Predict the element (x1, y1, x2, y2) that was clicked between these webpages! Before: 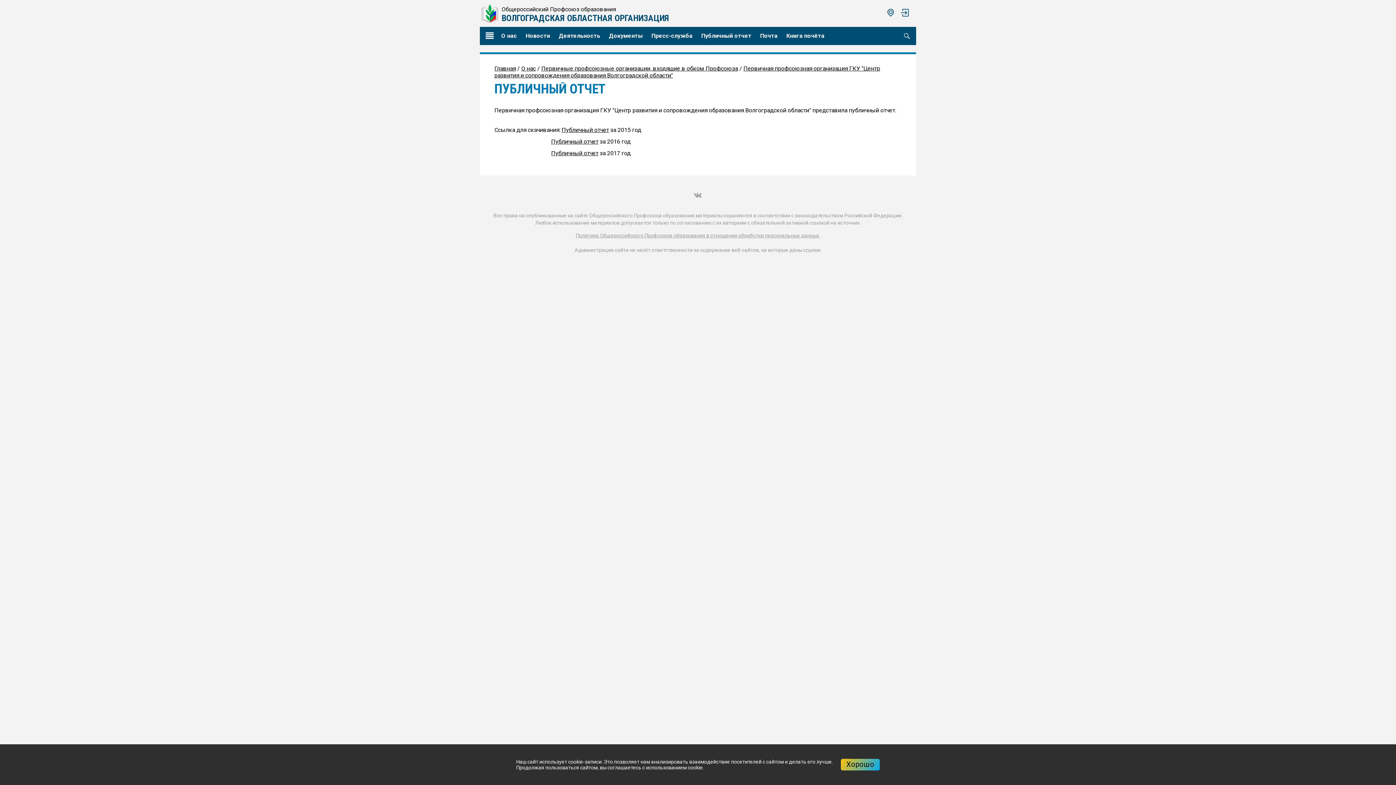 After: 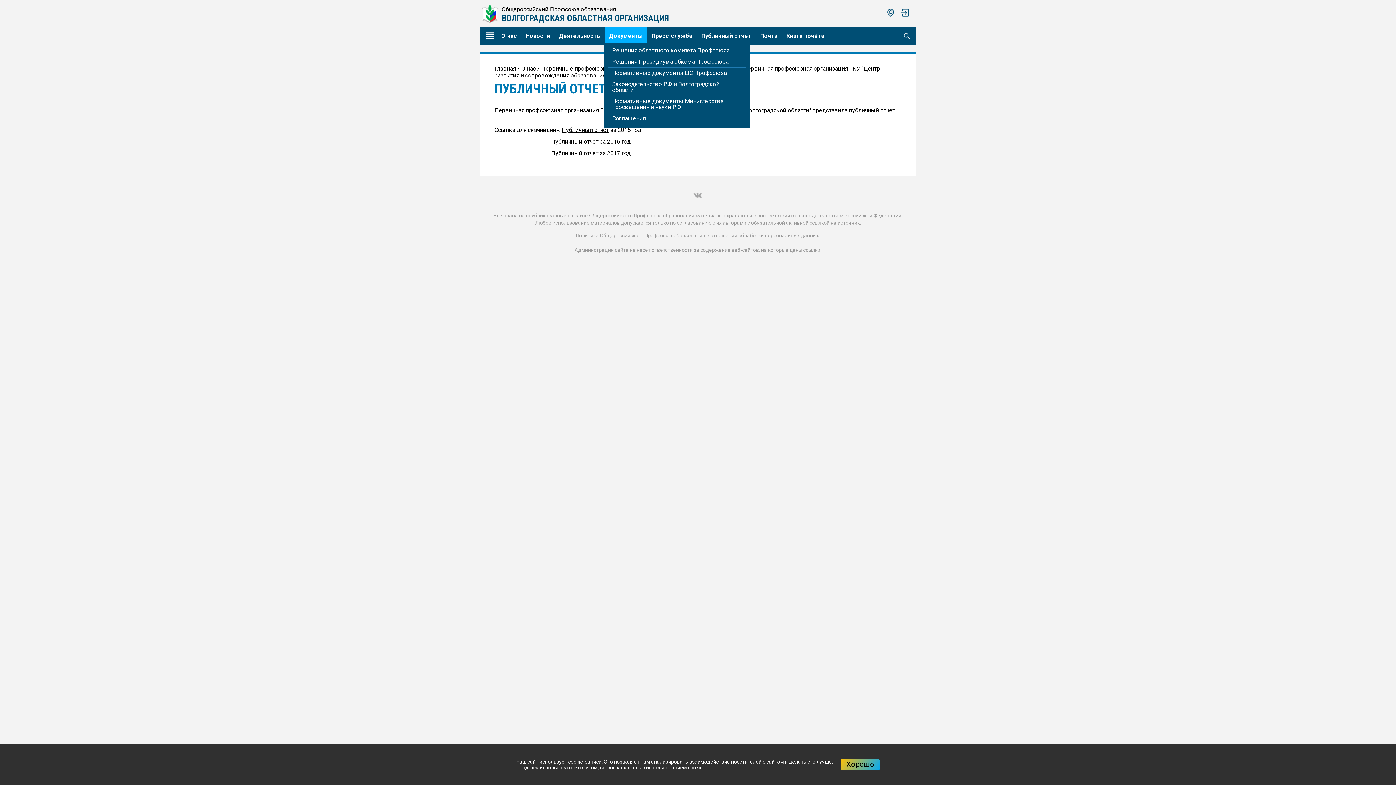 Action: bbox: (604, 26, 647, 45) label: Документы